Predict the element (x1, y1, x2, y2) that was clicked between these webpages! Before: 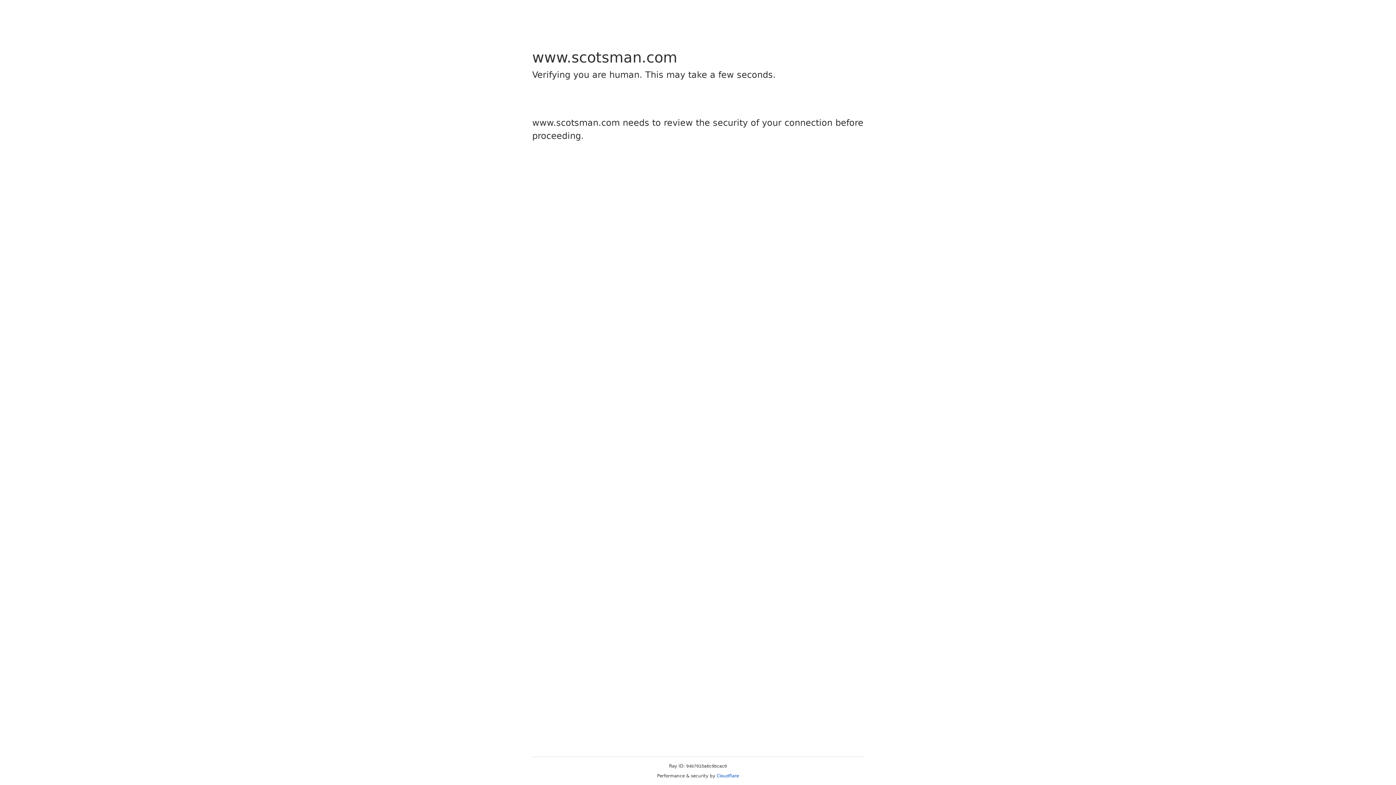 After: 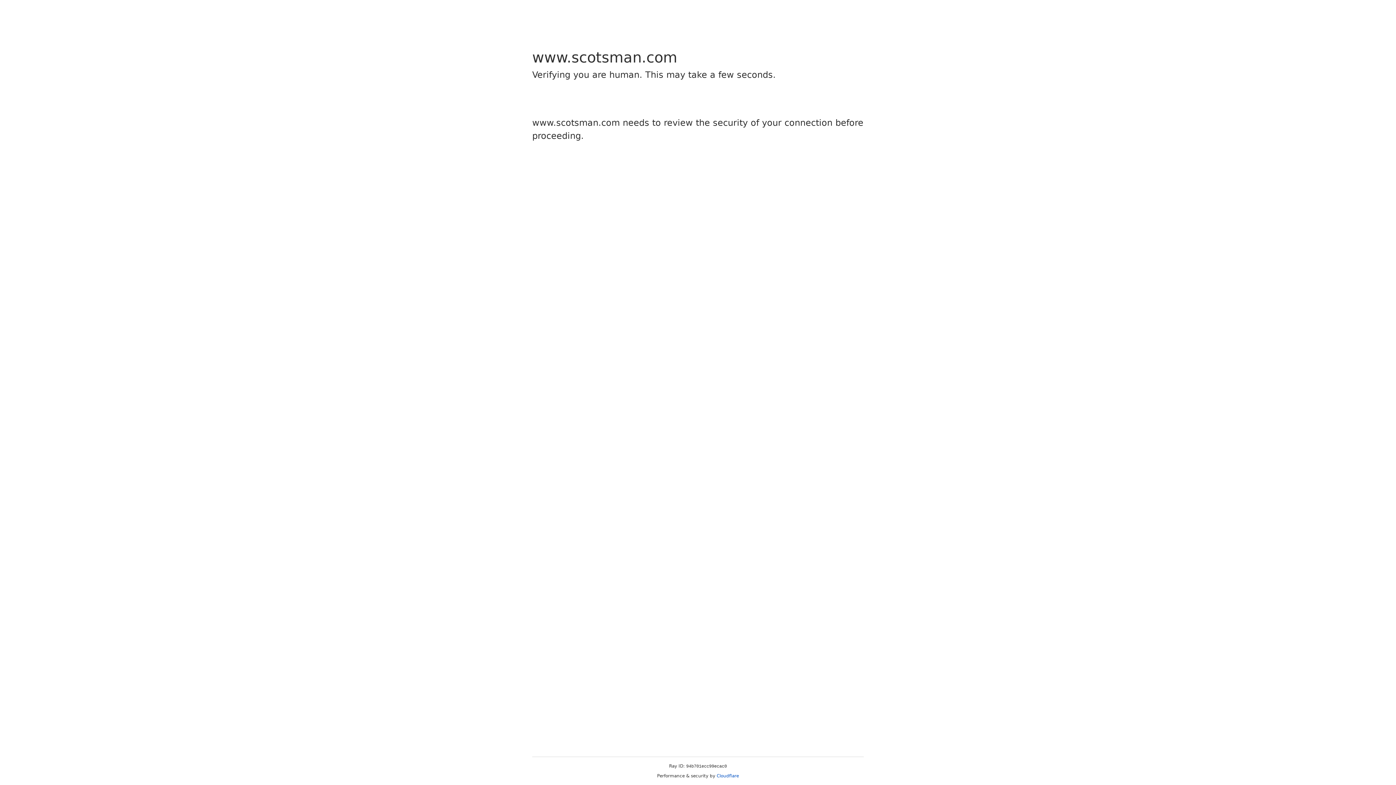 Action: bbox: (716, 773, 739, 778) label: Cloudflare